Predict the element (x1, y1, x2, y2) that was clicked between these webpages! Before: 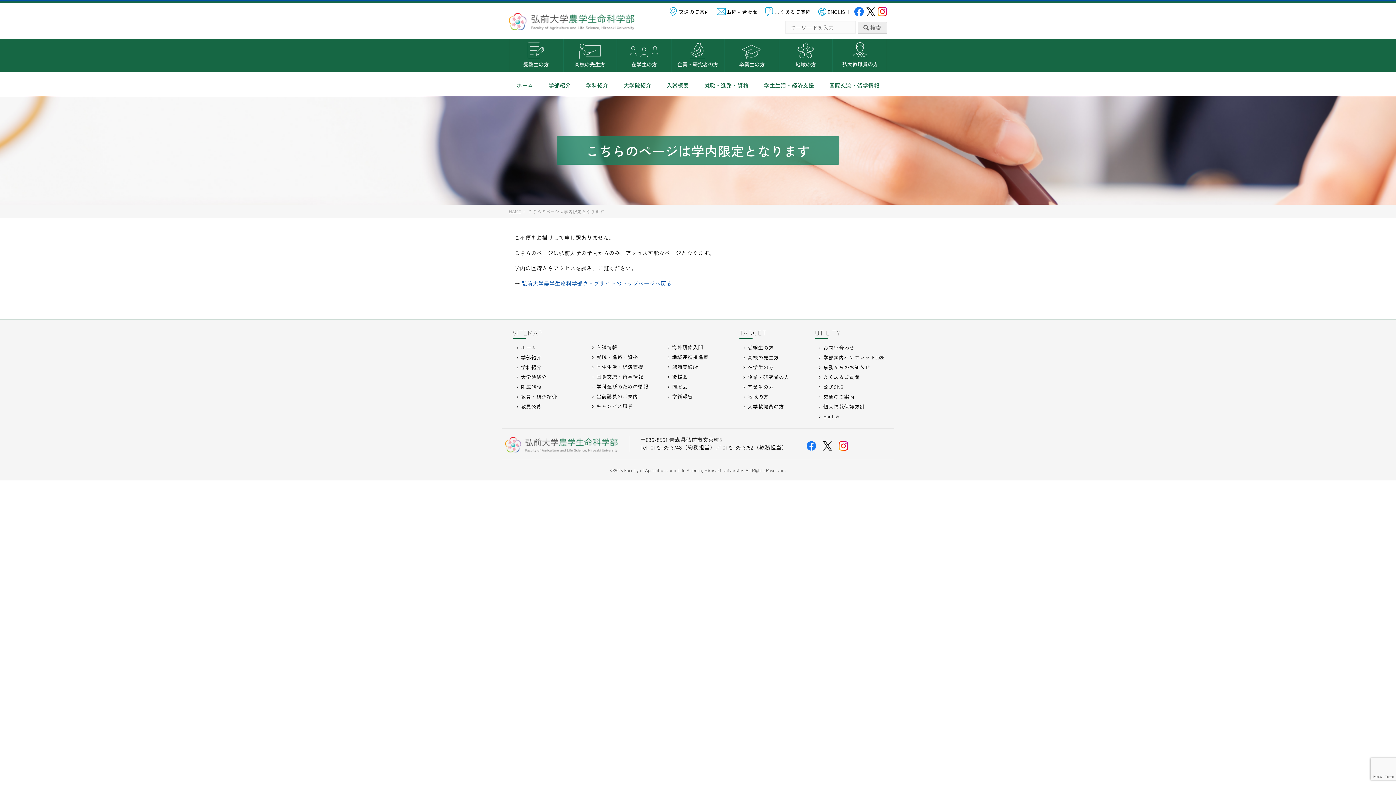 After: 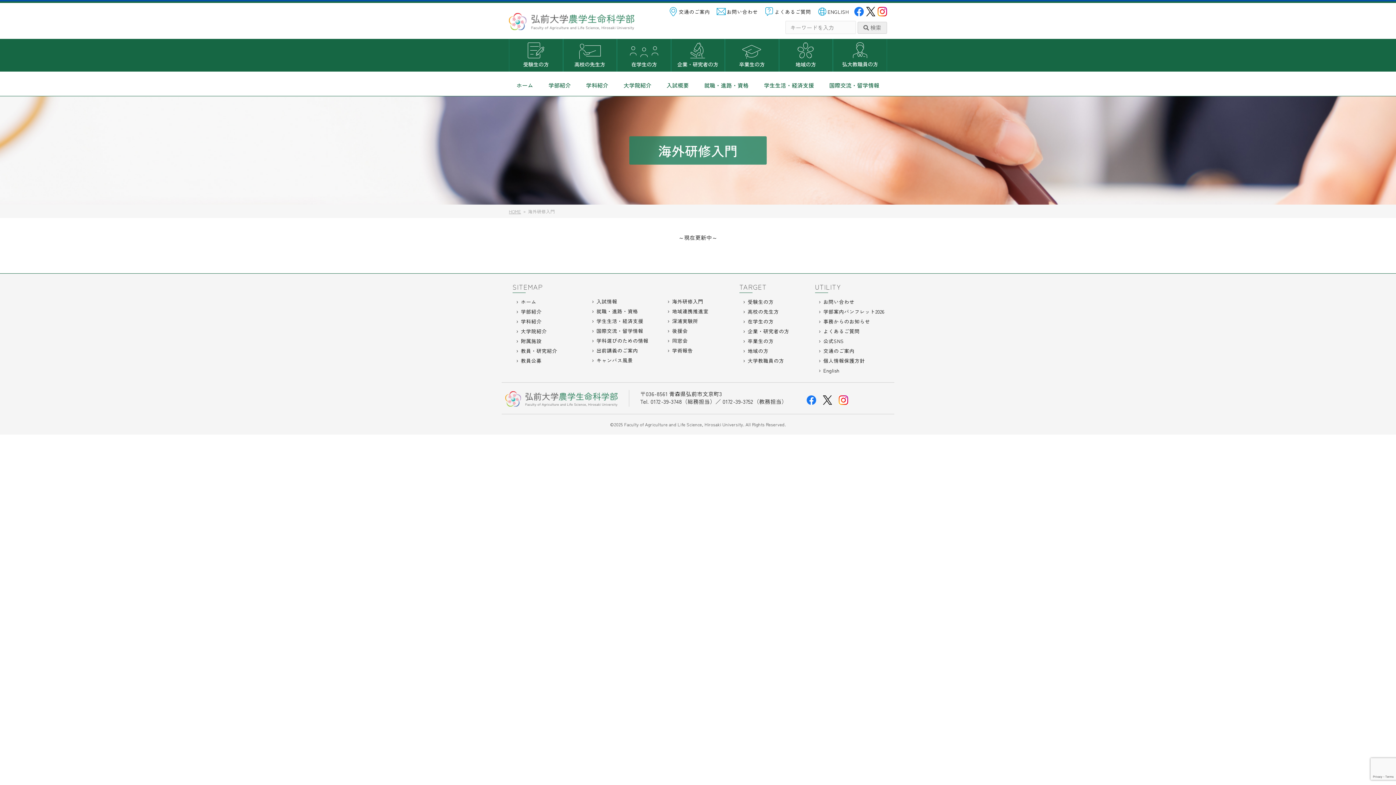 Action: label: 海外研修入門 bbox: (672, 343, 703, 350)